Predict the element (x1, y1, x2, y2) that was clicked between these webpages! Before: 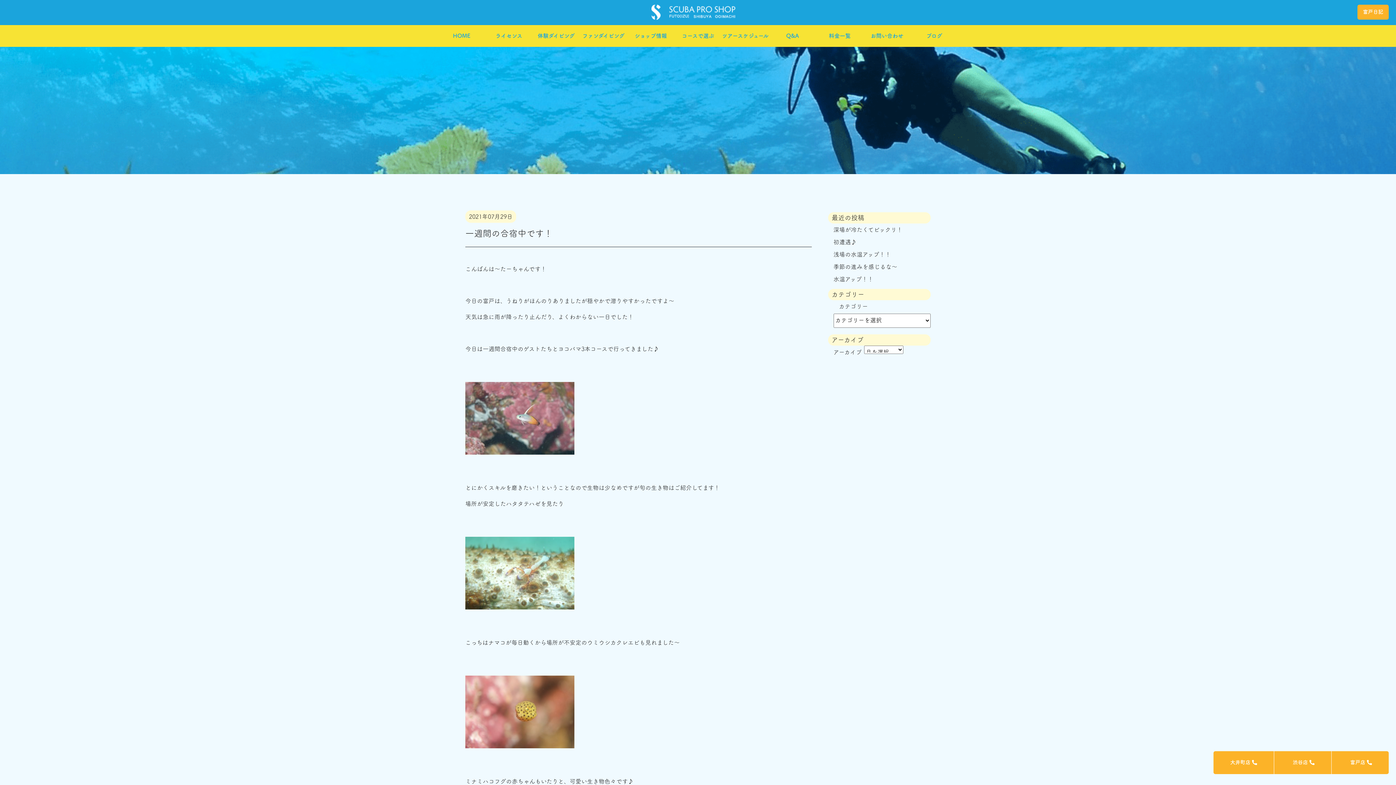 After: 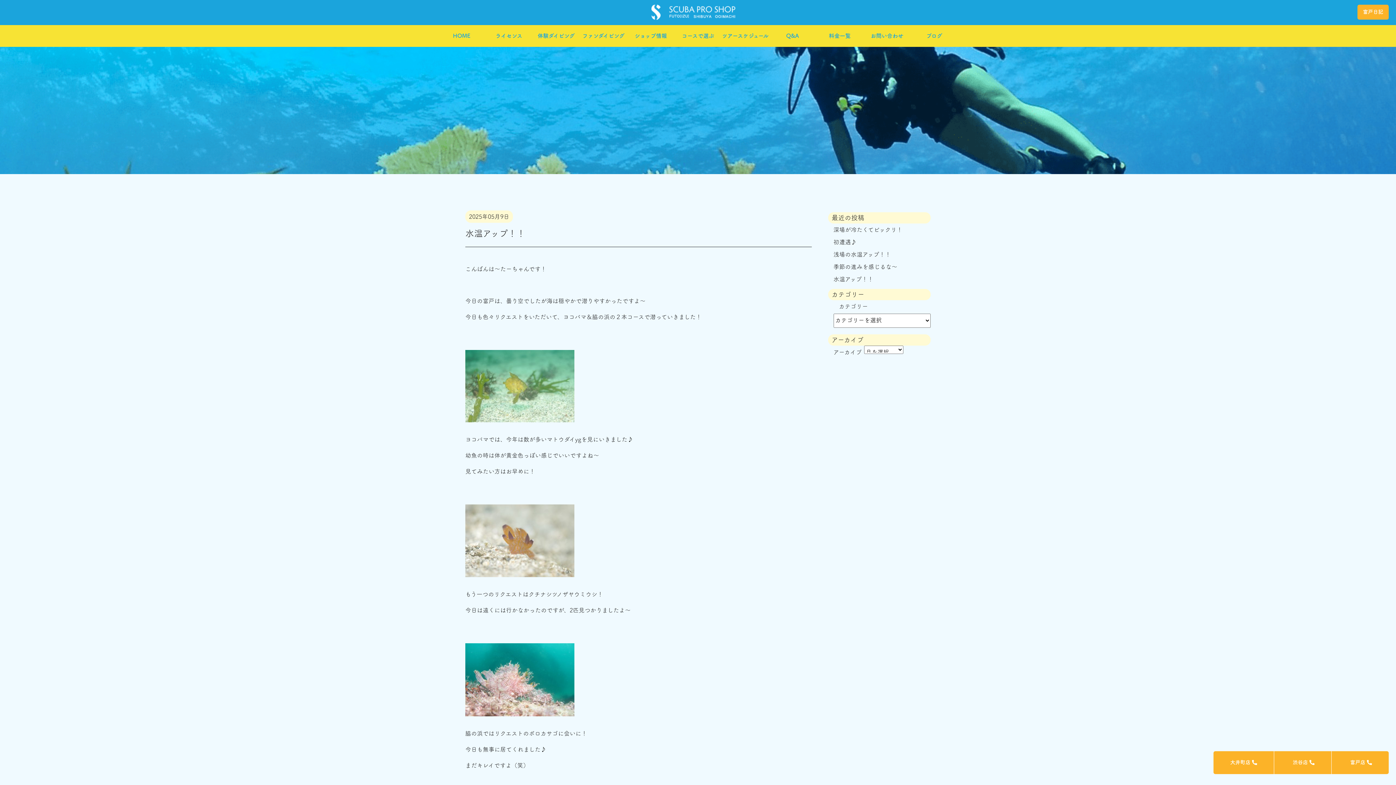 Action: label: 水温アップ！！ bbox: (833, 297, 874, 304)